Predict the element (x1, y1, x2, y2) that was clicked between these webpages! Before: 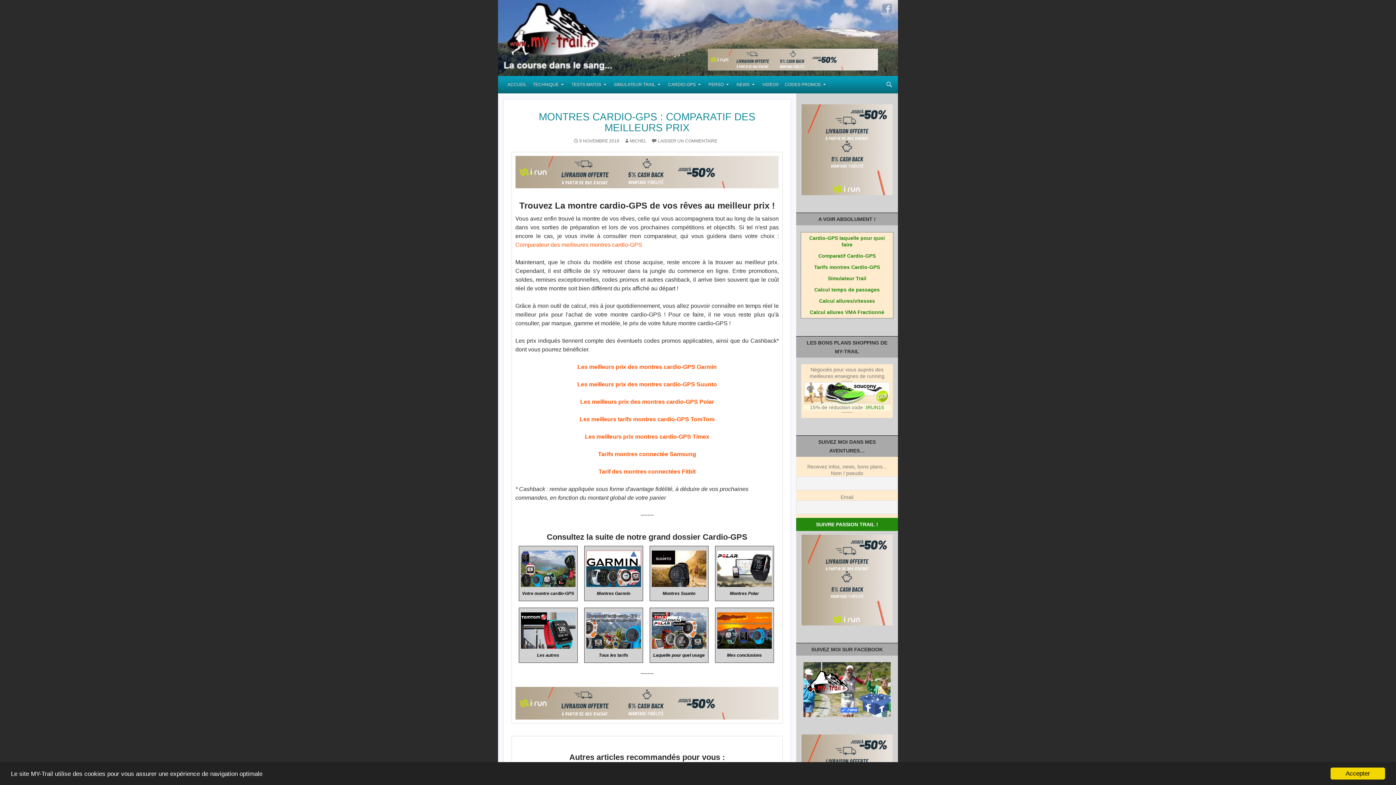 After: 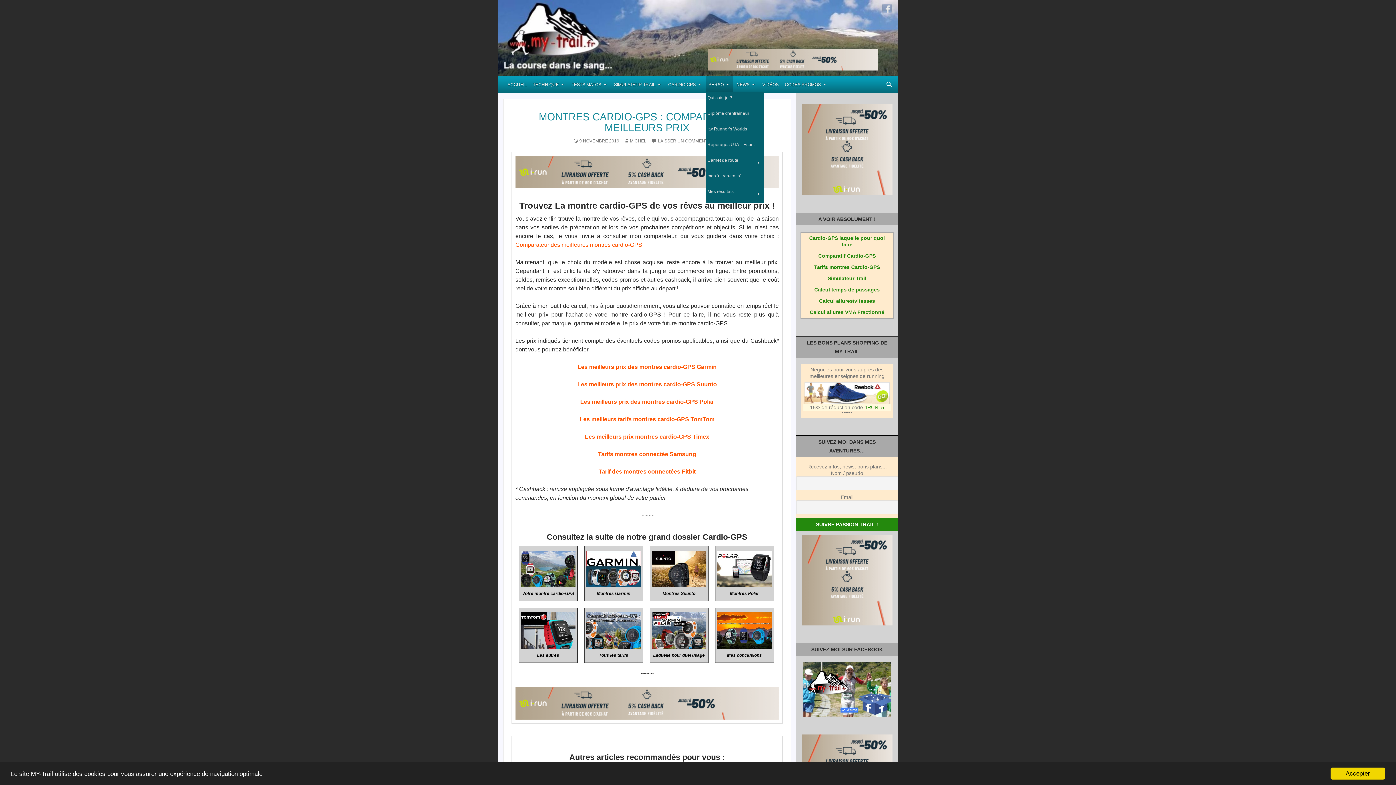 Action: bbox: (705, 75, 733, 93) label: PERSO